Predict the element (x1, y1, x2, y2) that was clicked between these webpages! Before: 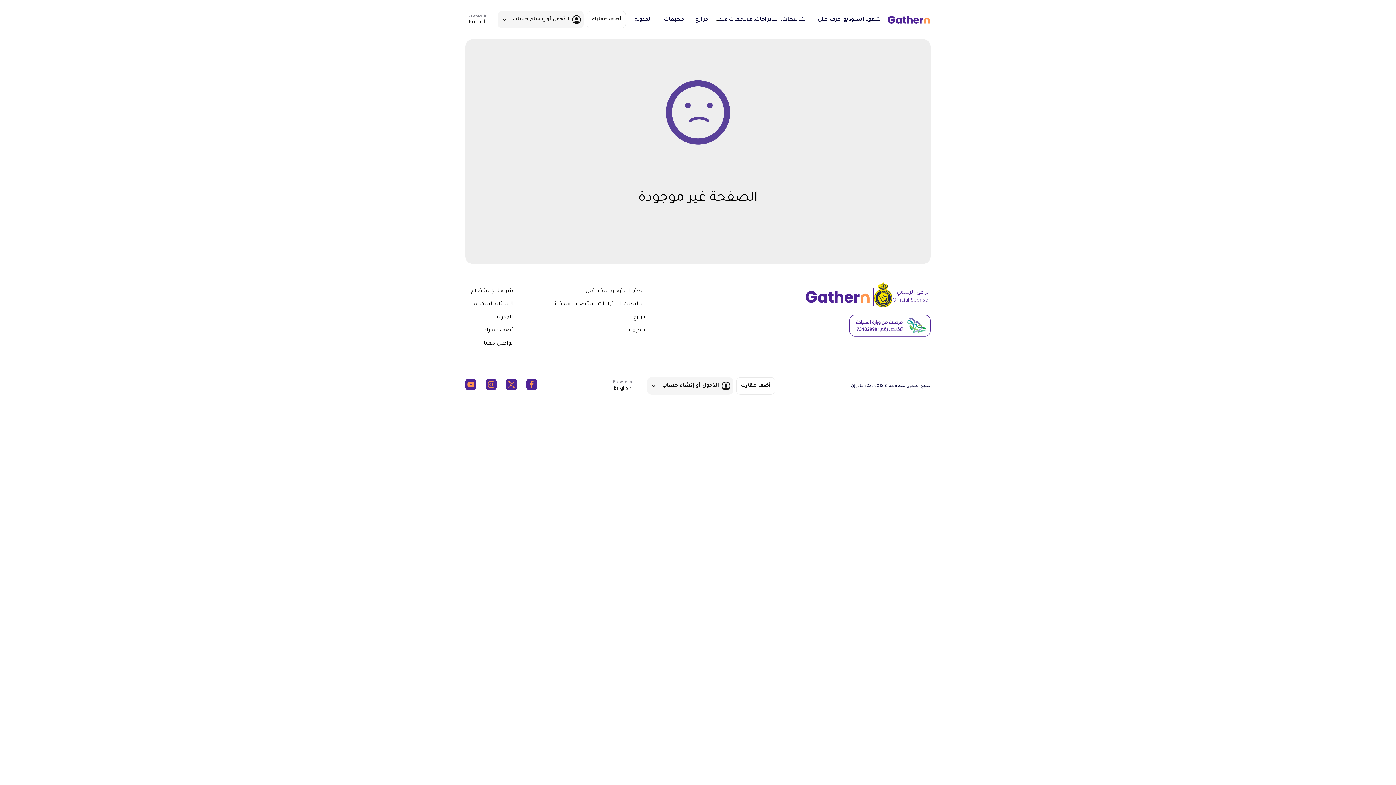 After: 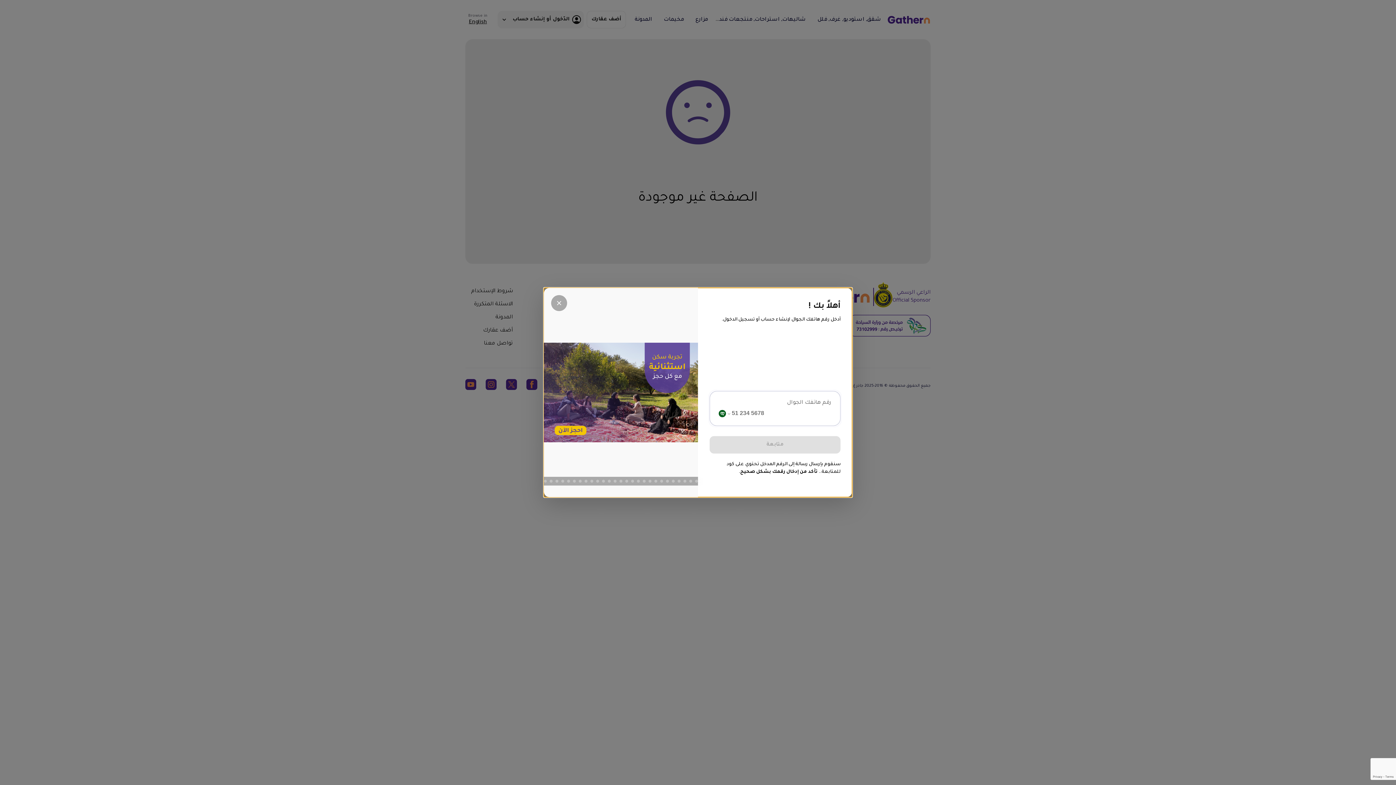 Action: label: الدّخول
أو
إنشاء حساب bbox: (497, 10, 584, 28)